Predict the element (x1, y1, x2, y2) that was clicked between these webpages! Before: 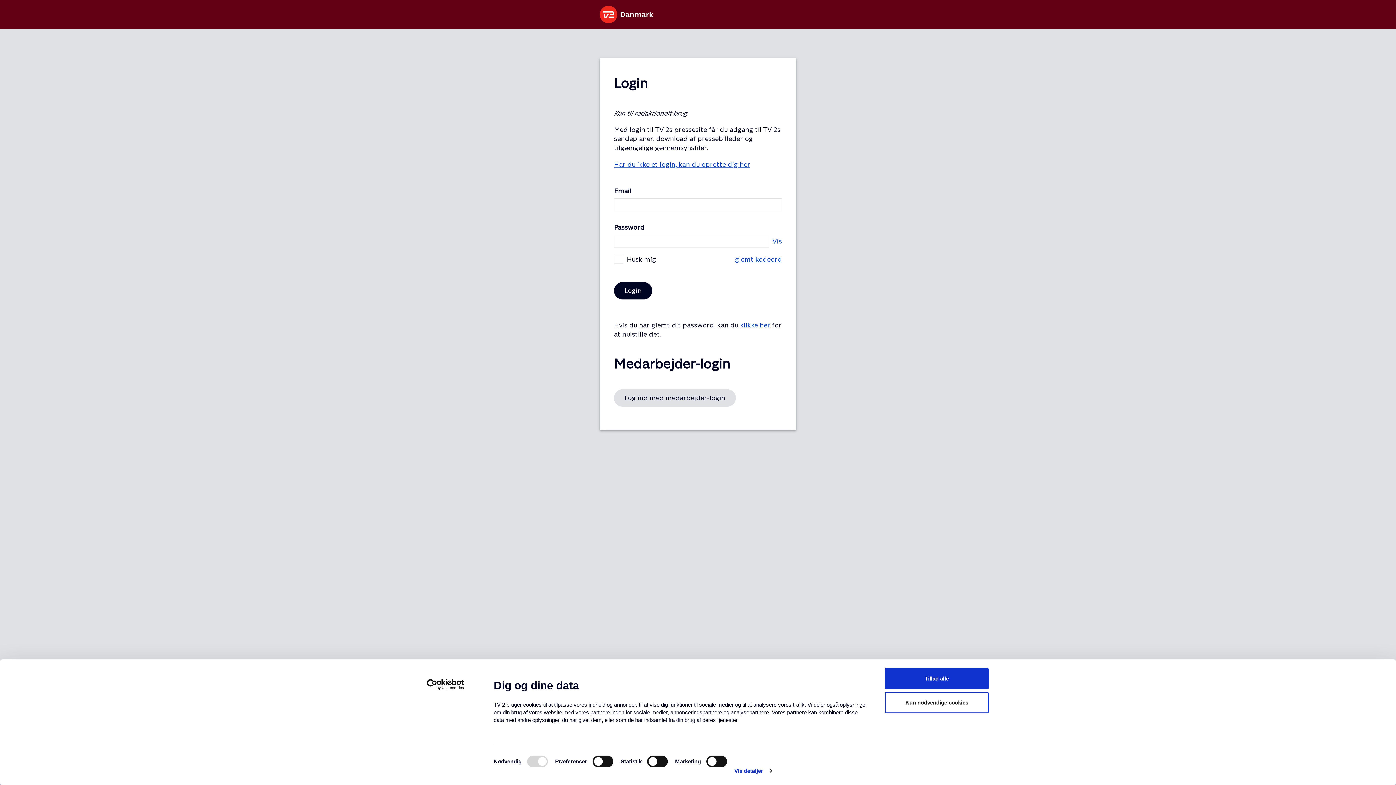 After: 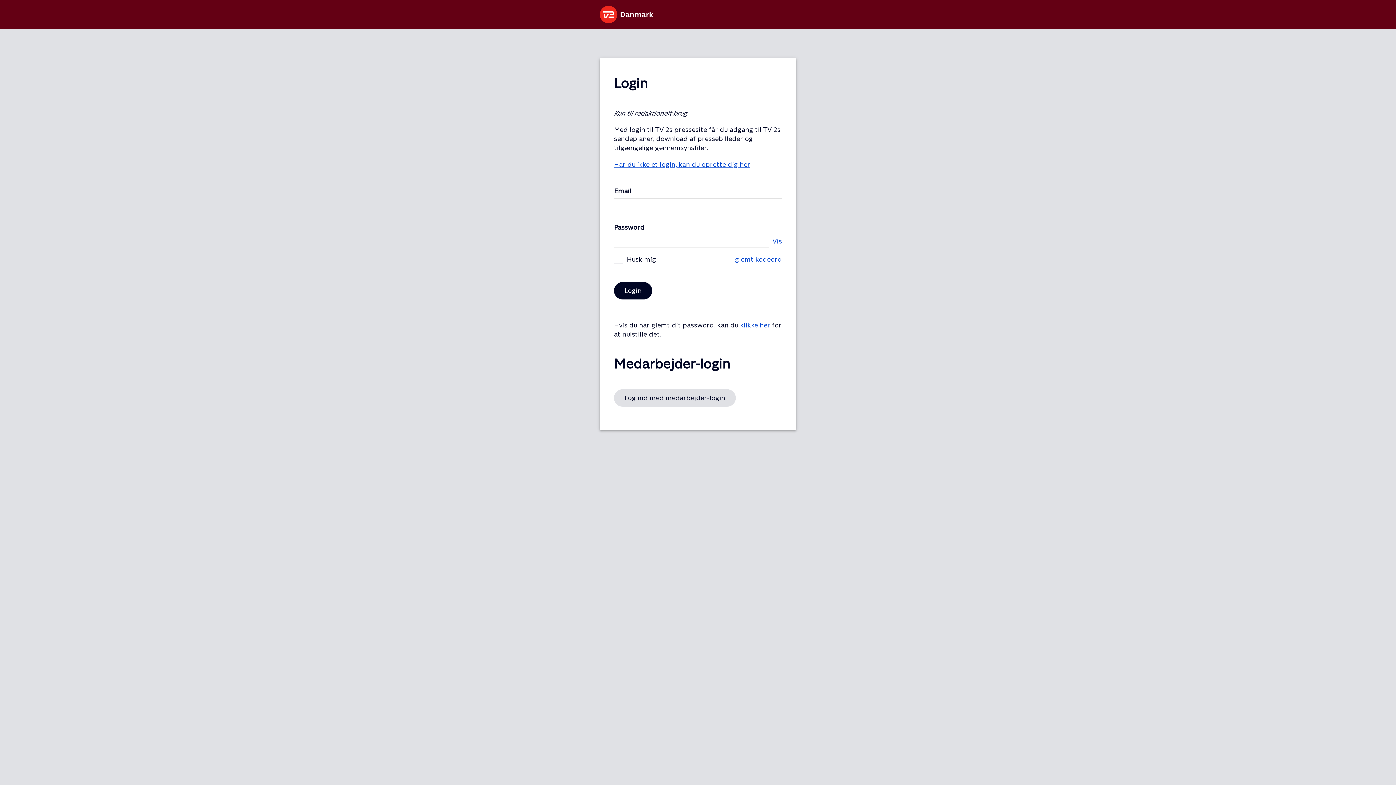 Action: bbox: (885, 668, 989, 689) label: Tillad alle